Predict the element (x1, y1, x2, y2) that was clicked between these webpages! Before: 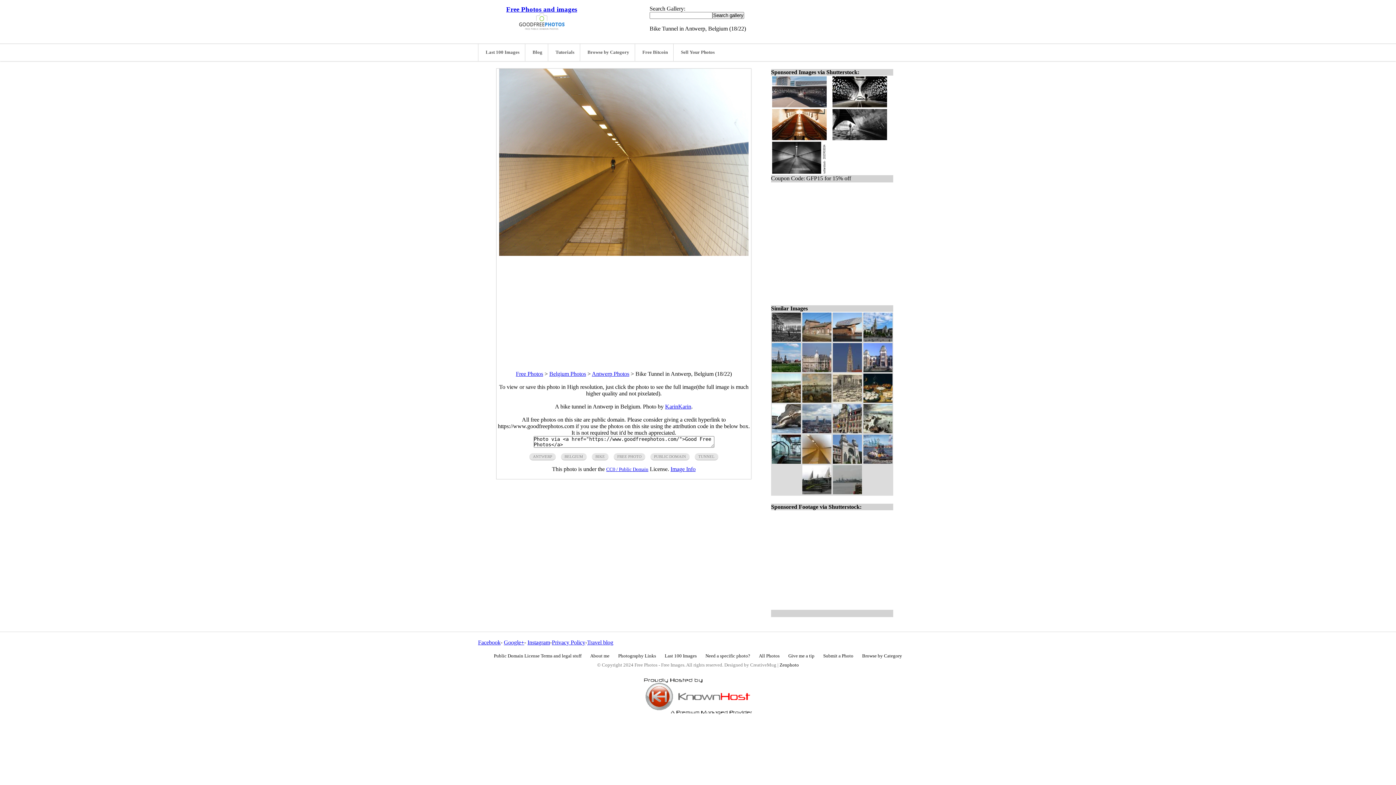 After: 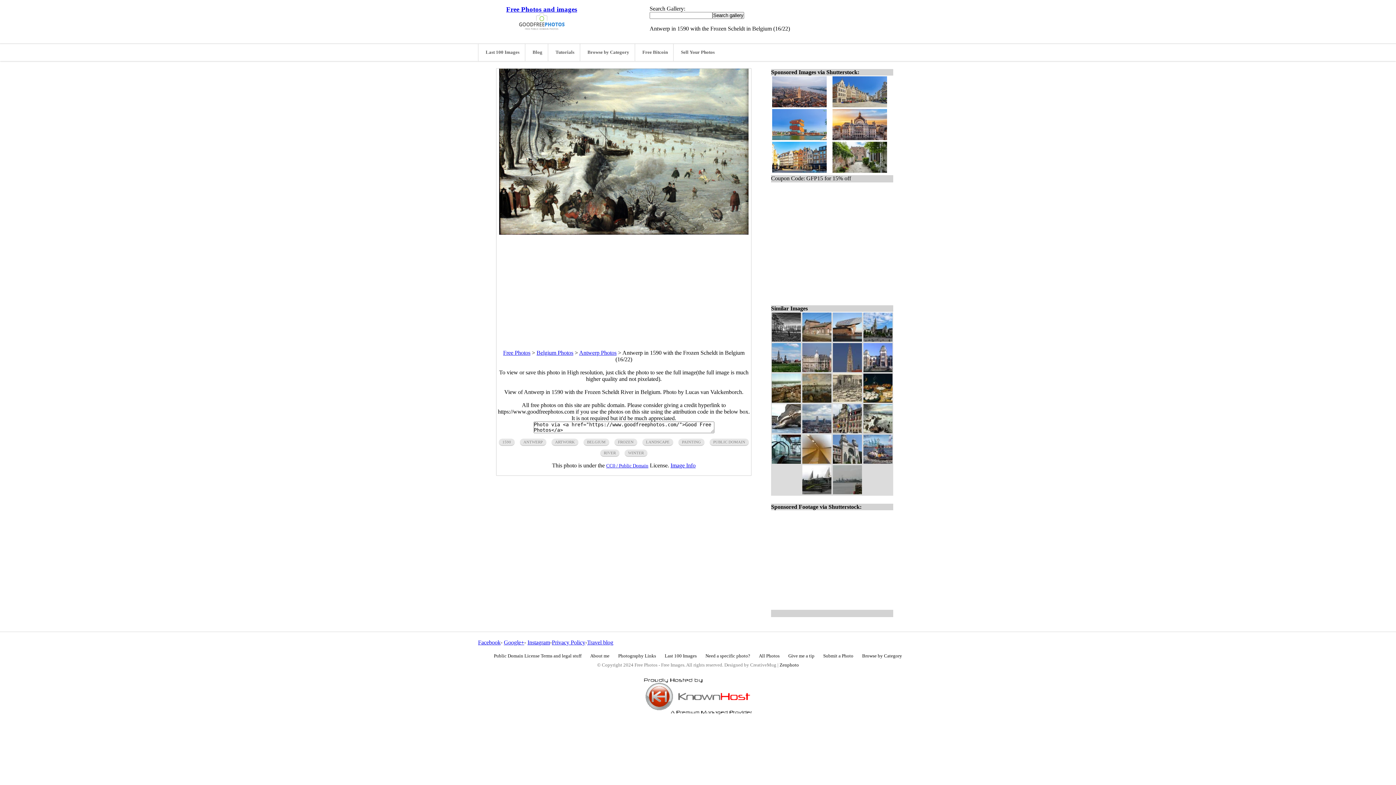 Action: bbox: (863, 428, 892, 434)